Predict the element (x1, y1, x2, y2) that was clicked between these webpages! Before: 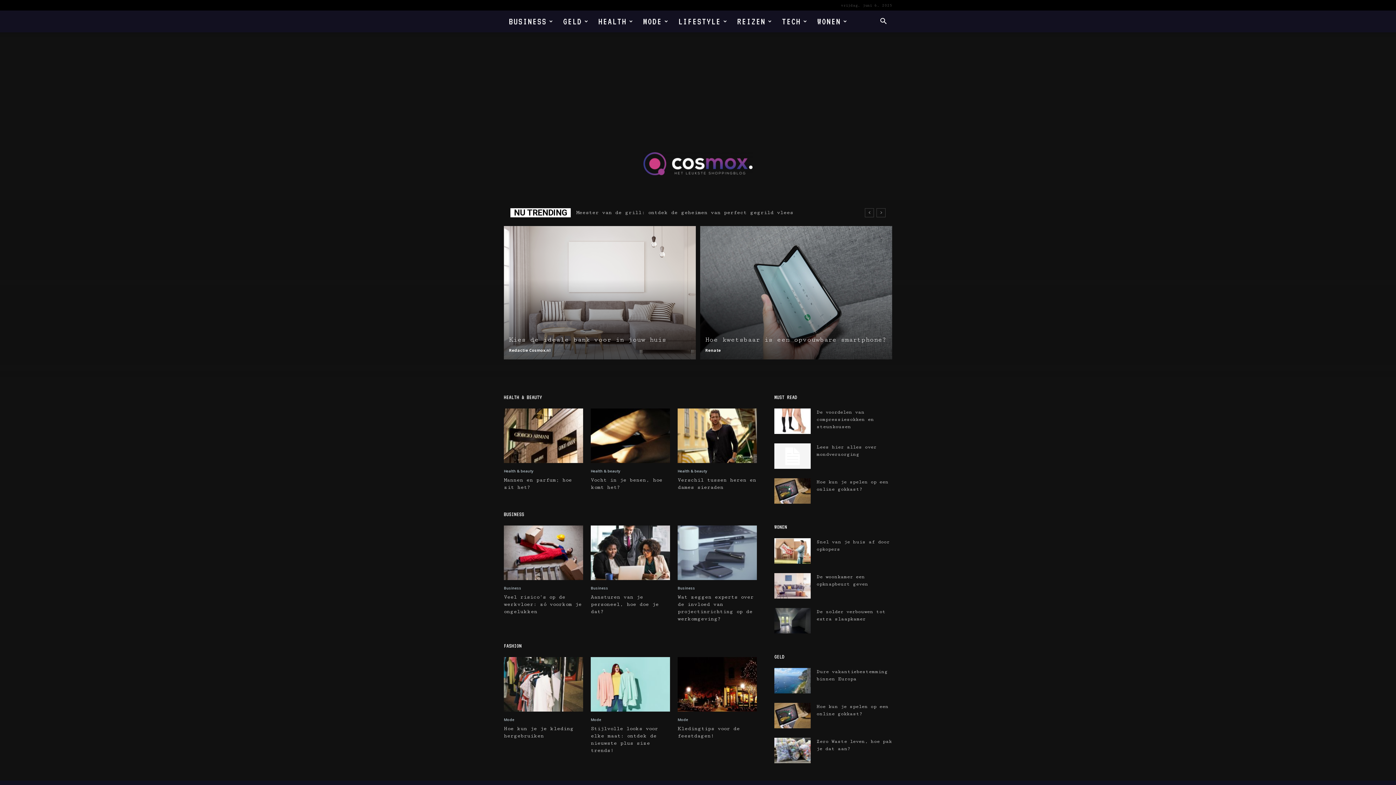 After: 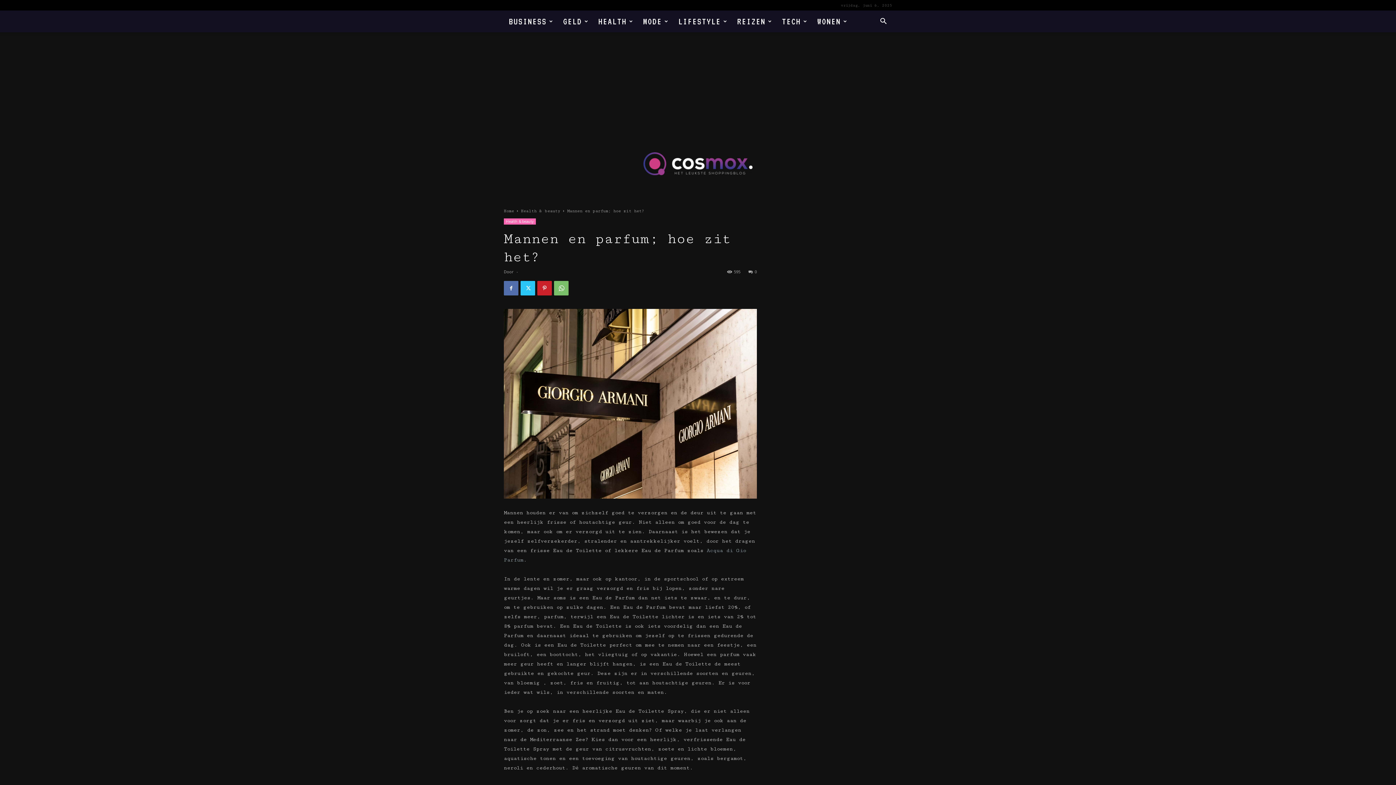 Action: bbox: (504, 408, 583, 463)